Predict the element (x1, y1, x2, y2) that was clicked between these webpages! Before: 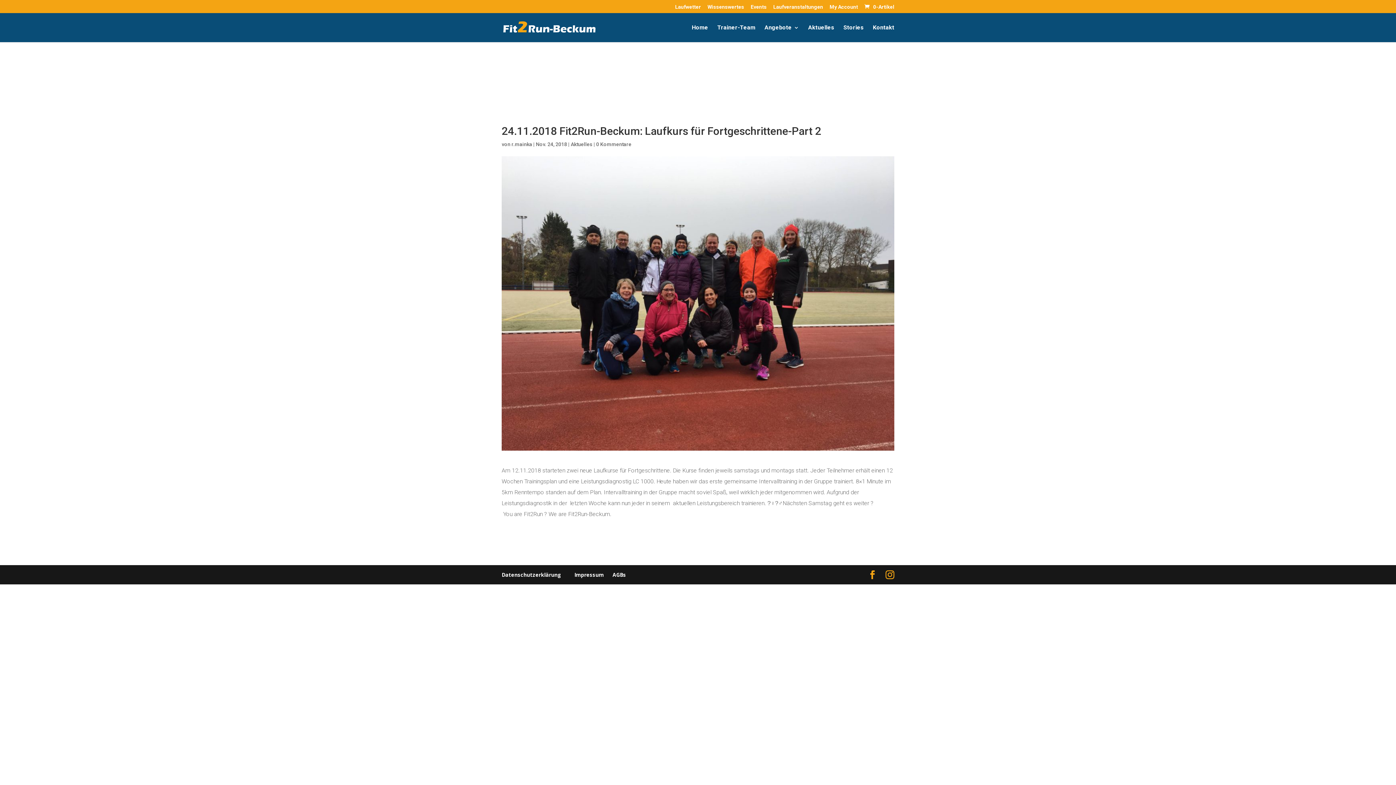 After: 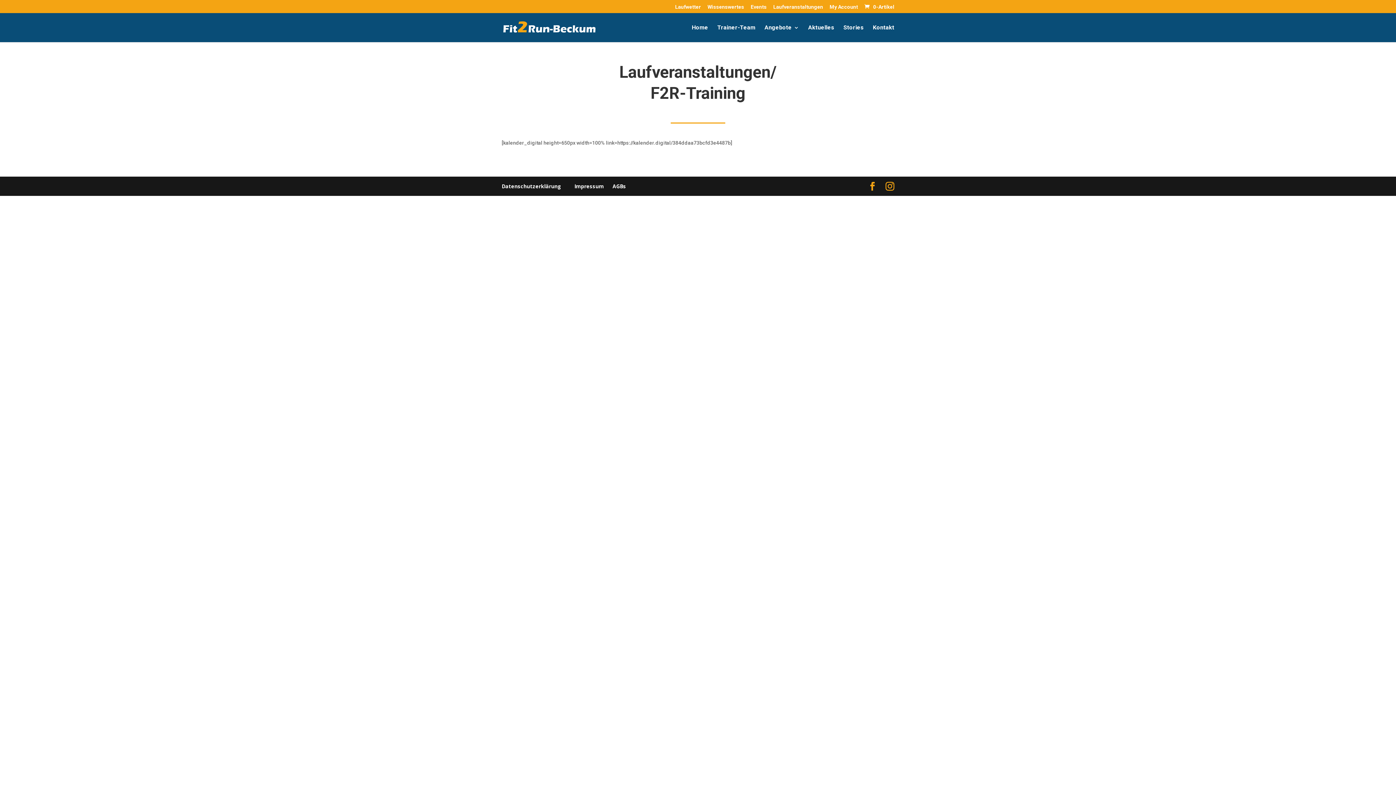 Action: label: Laufveranstaltungen bbox: (773, 4, 823, 13)